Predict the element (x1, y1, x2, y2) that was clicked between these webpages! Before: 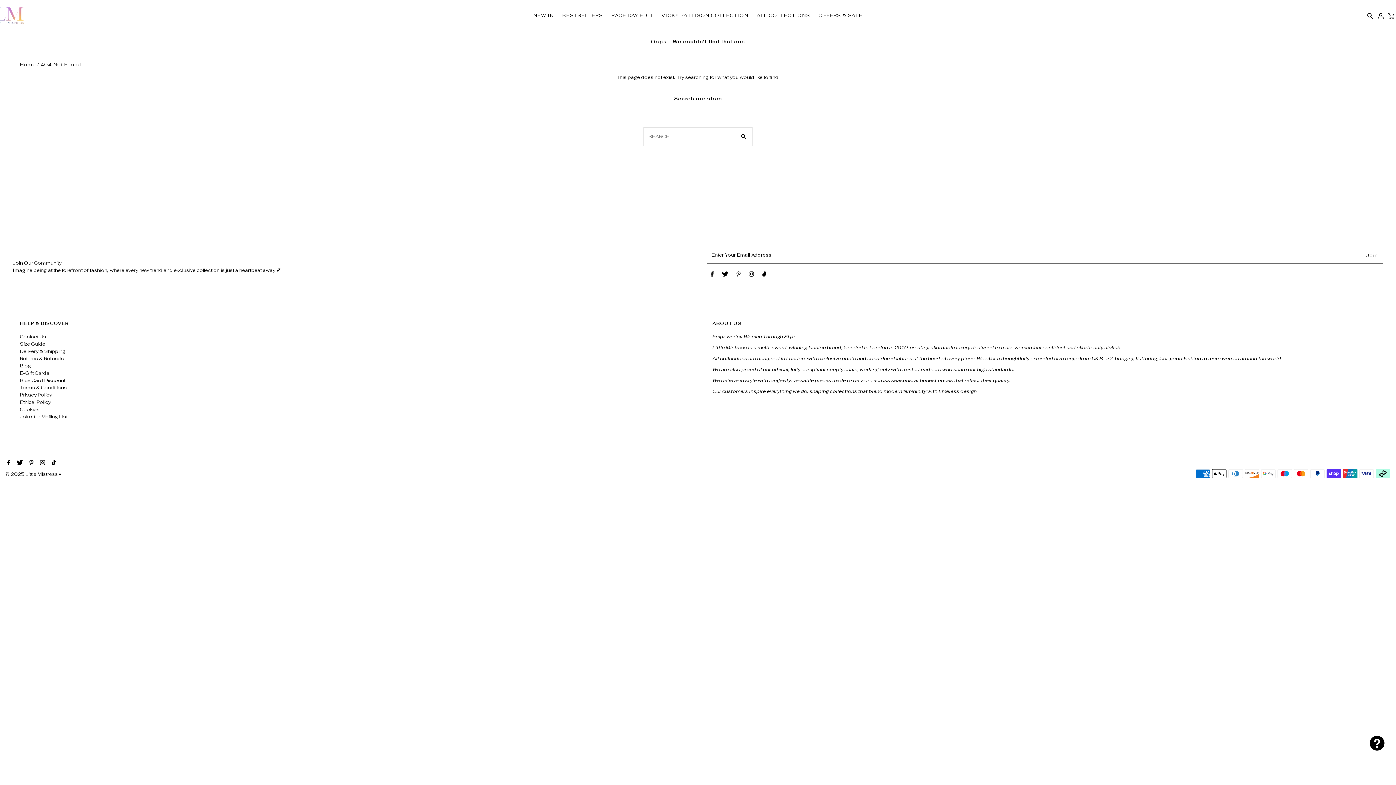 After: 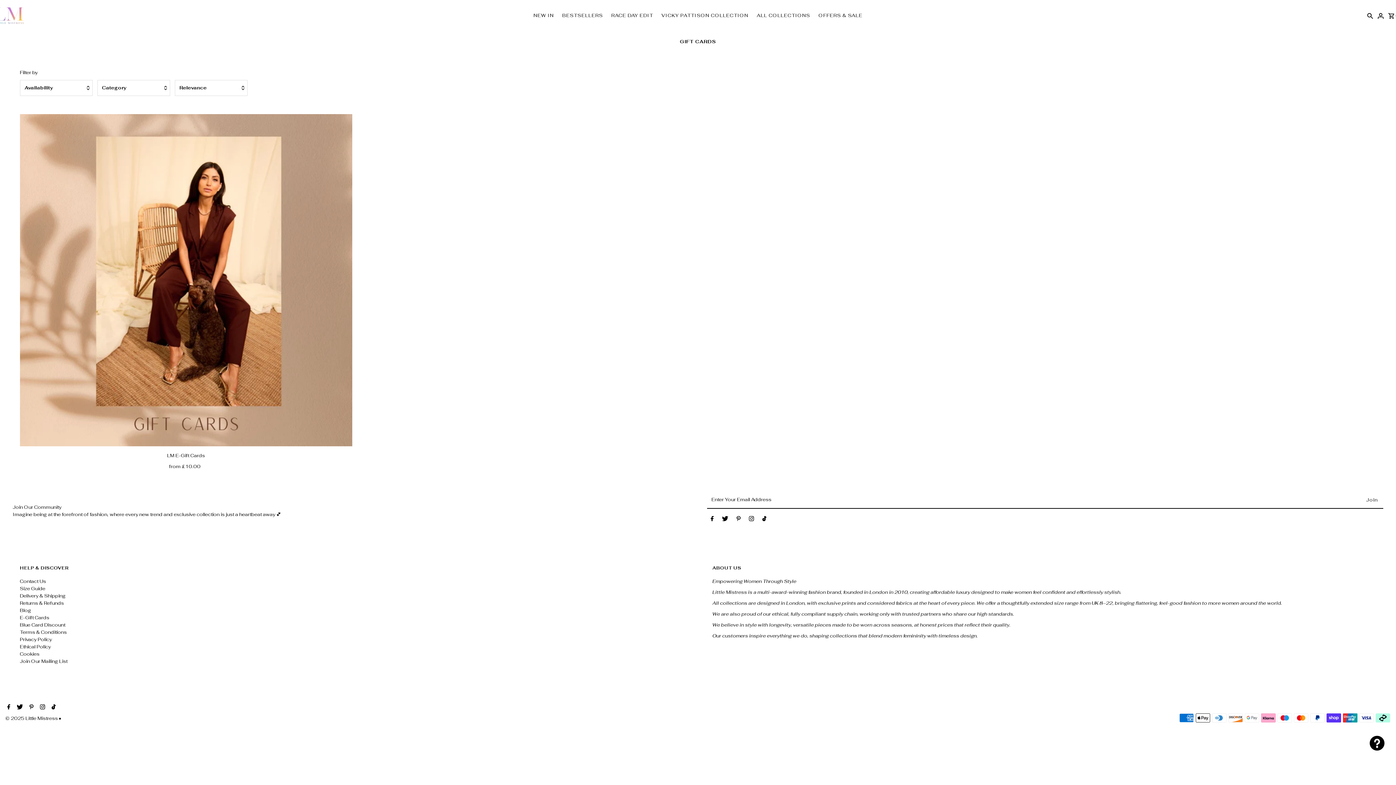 Action: bbox: (19, 370, 49, 376) label: E-Gift Cards